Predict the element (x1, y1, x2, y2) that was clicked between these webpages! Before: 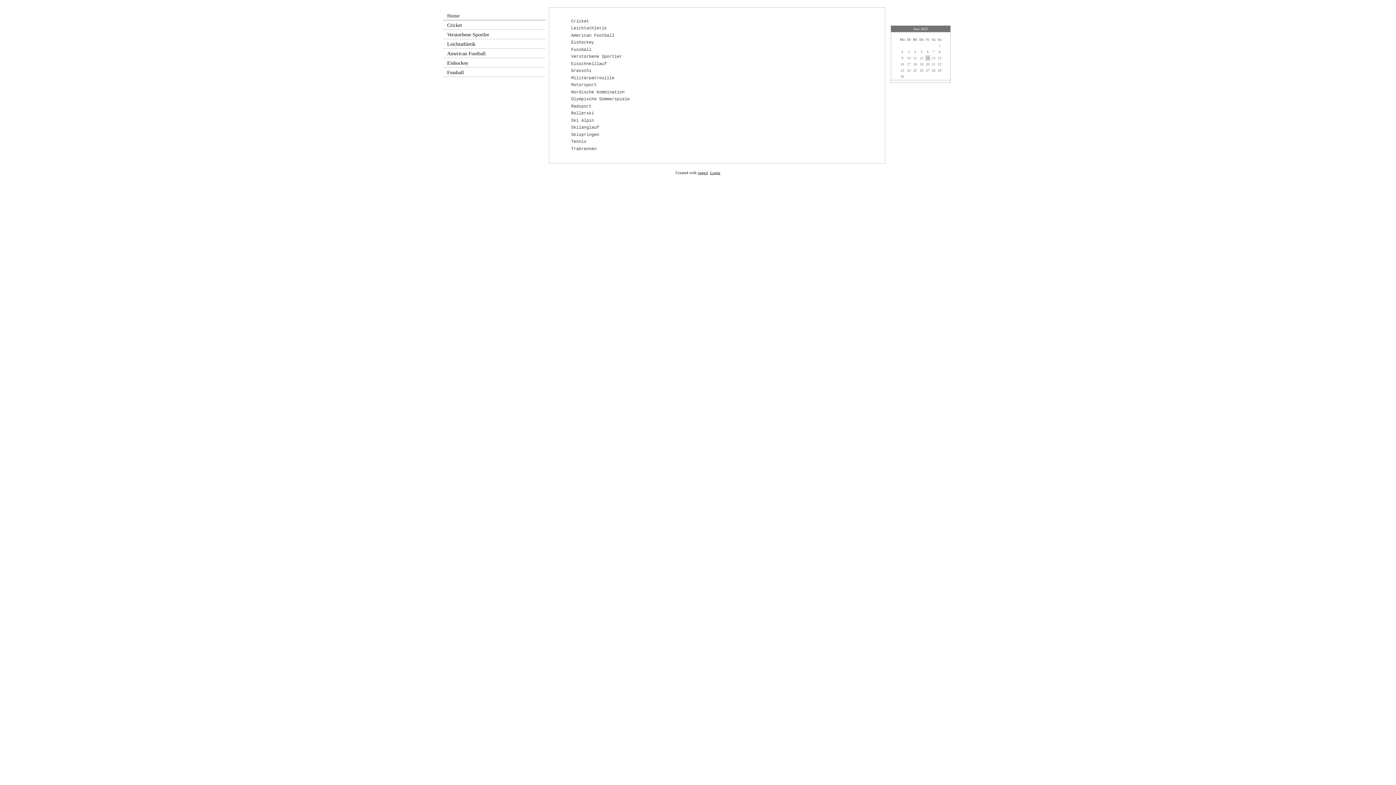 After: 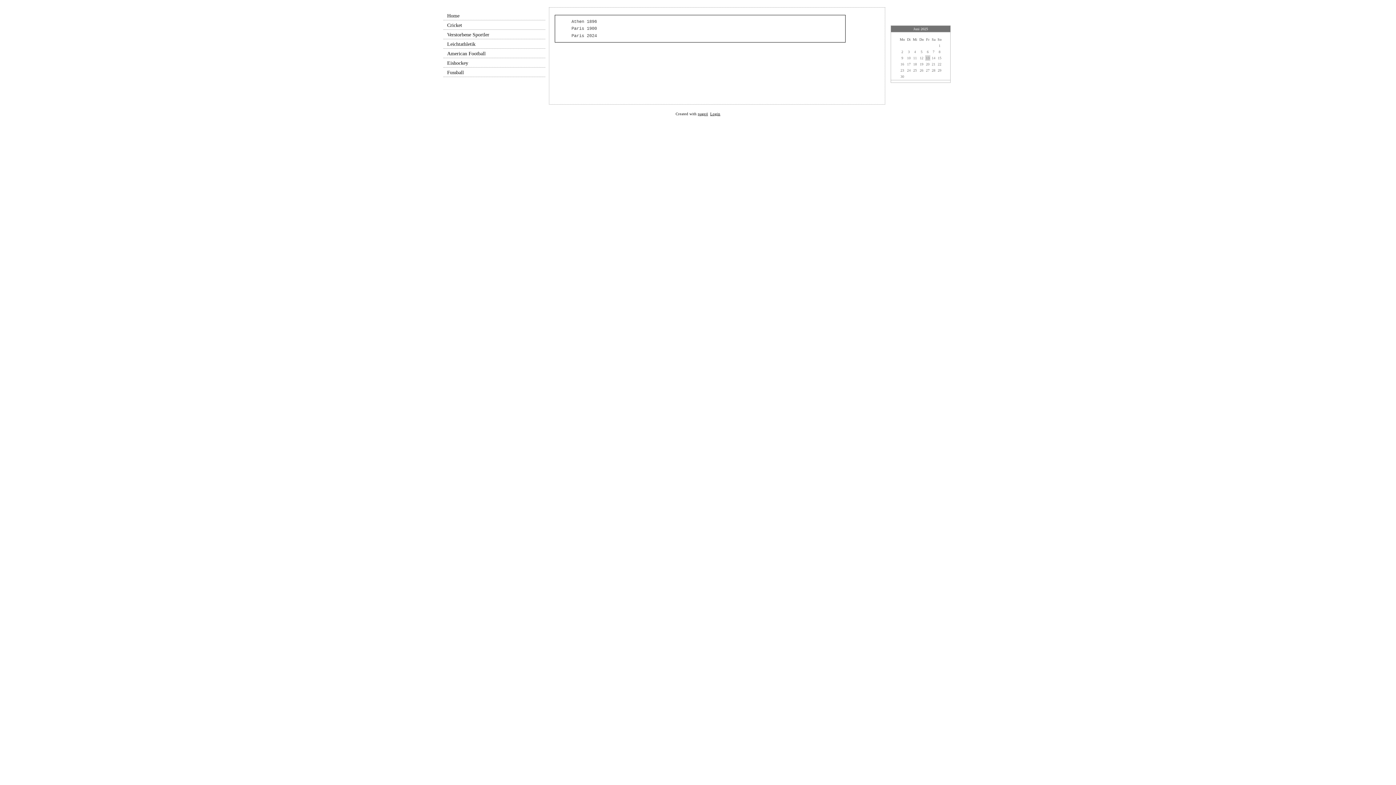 Action: label: Olympische Sommerspiele bbox: (562, 96, 629, 101)